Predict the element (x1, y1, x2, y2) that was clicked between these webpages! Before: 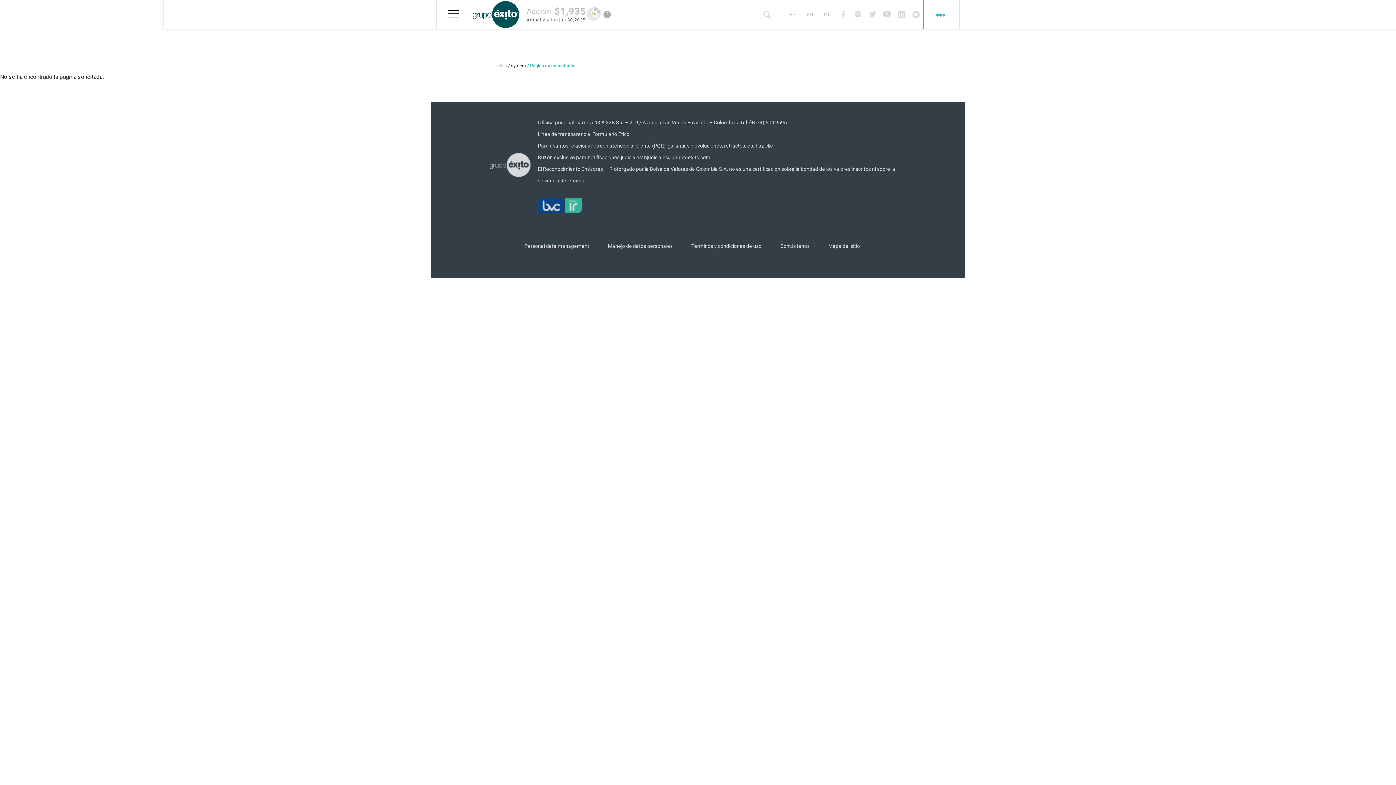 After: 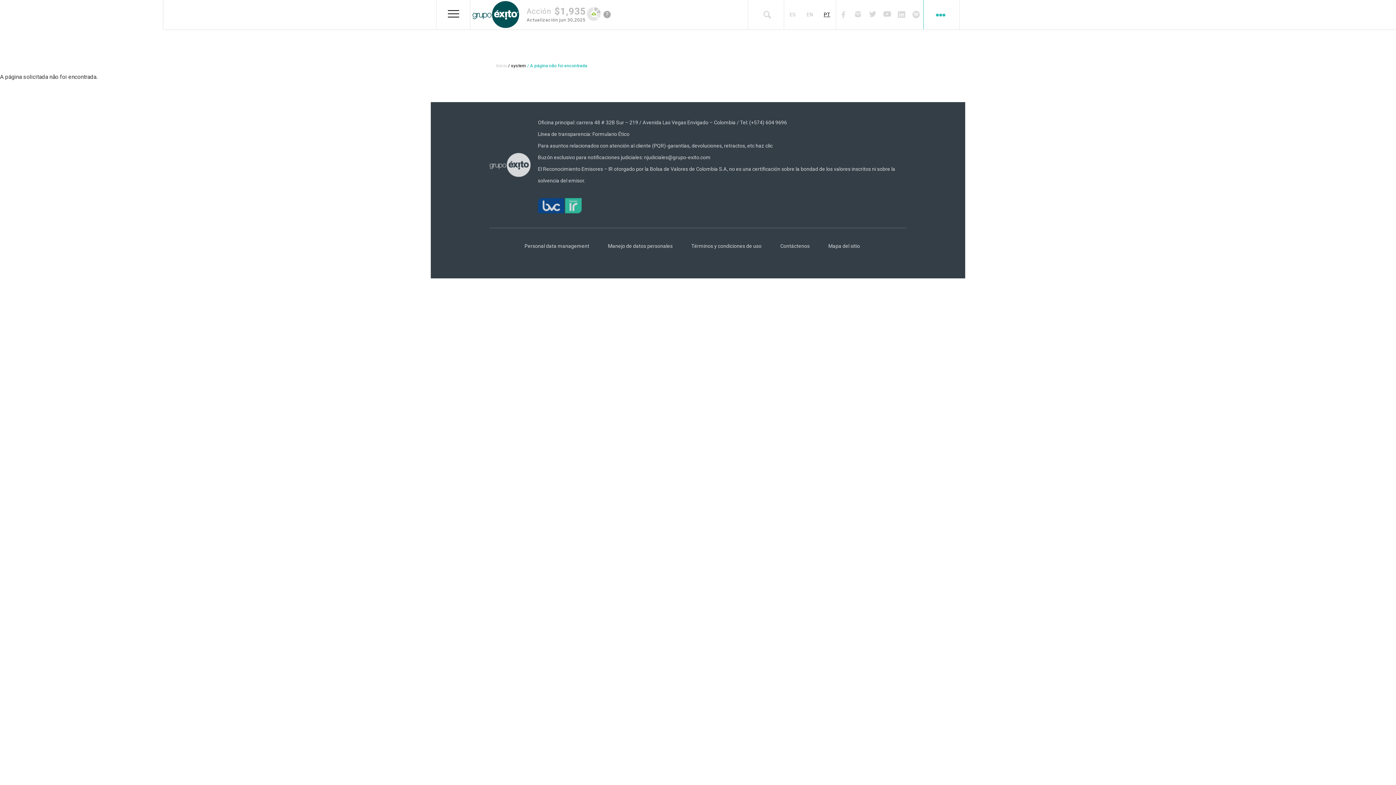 Action: label: PT bbox: (824, 11, 830, 17)